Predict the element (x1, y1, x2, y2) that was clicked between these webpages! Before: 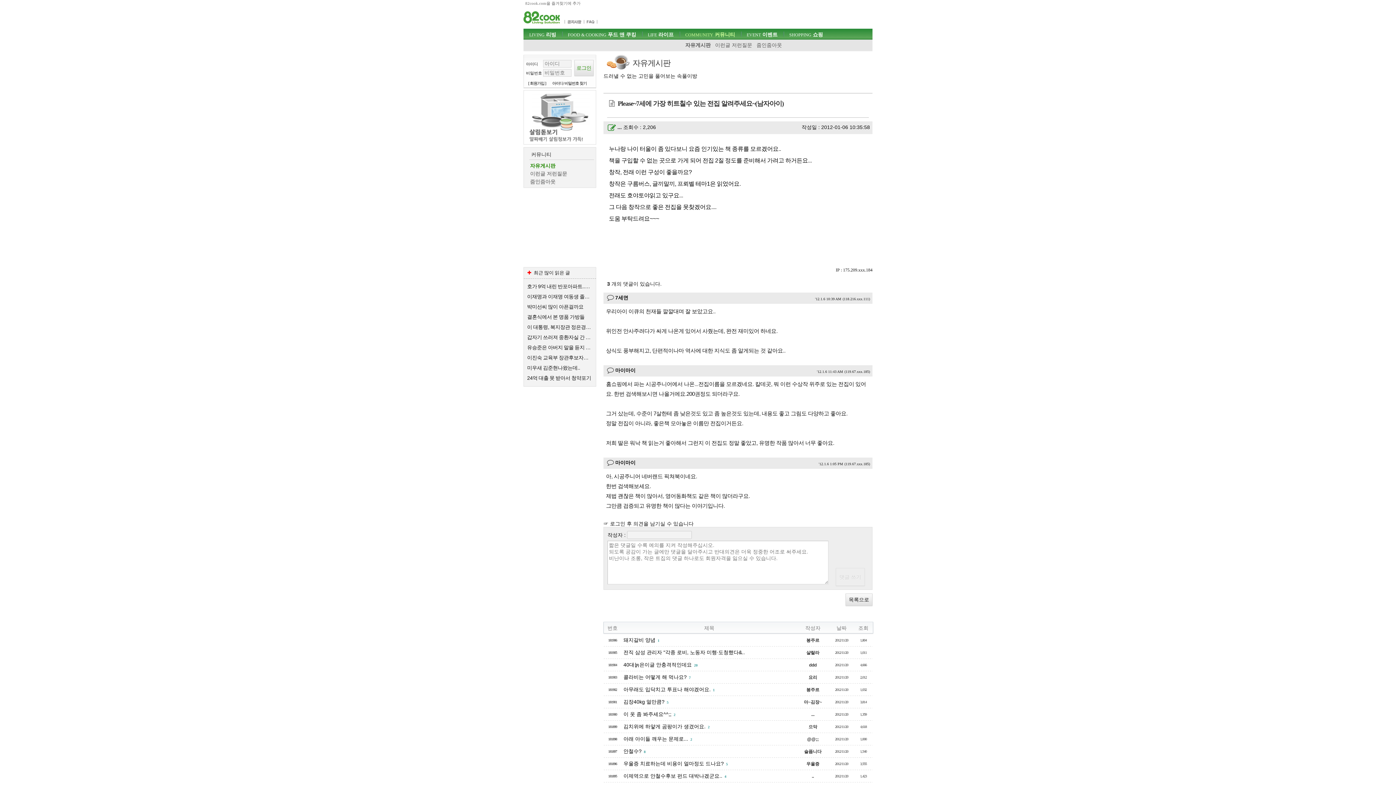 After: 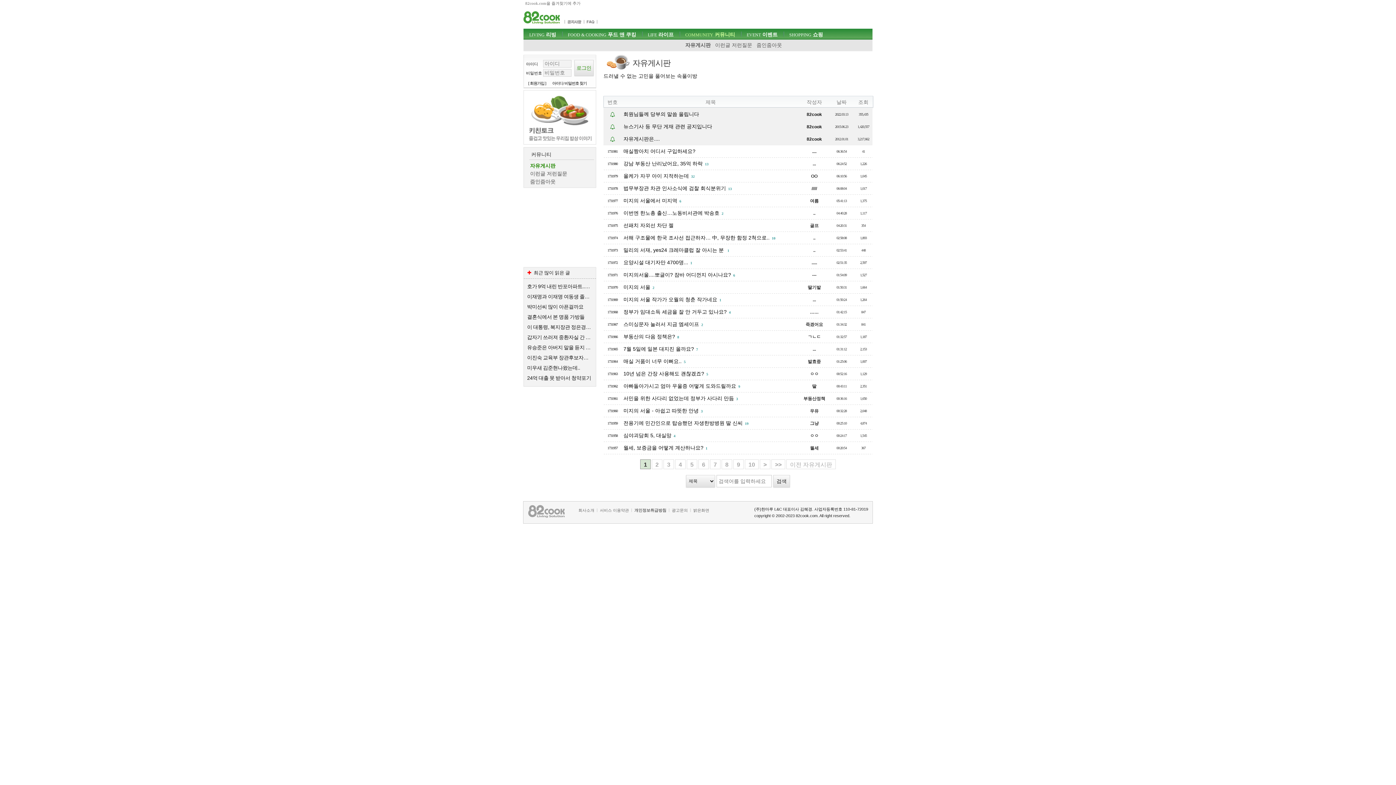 Action: label: 자유게시판 bbox: (529, 161, 594, 169)